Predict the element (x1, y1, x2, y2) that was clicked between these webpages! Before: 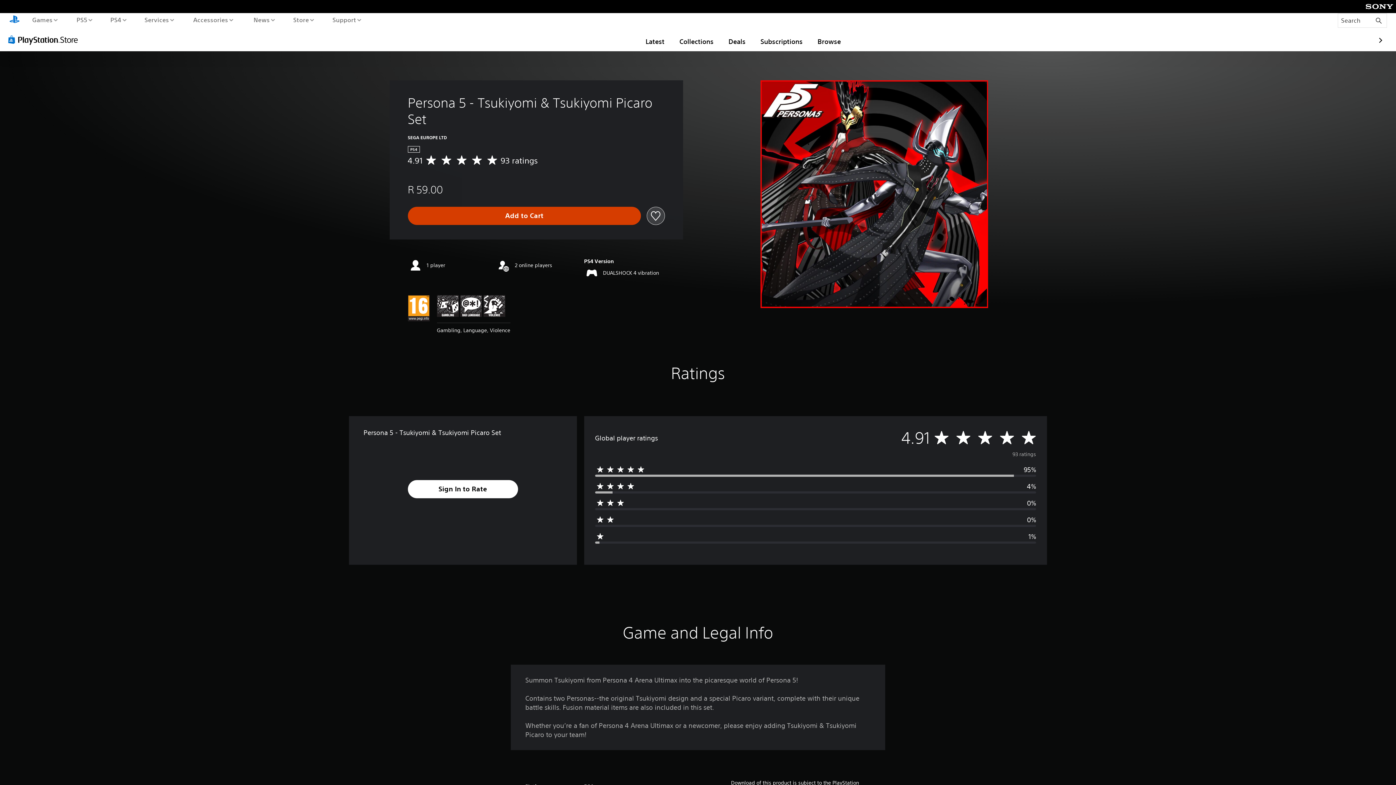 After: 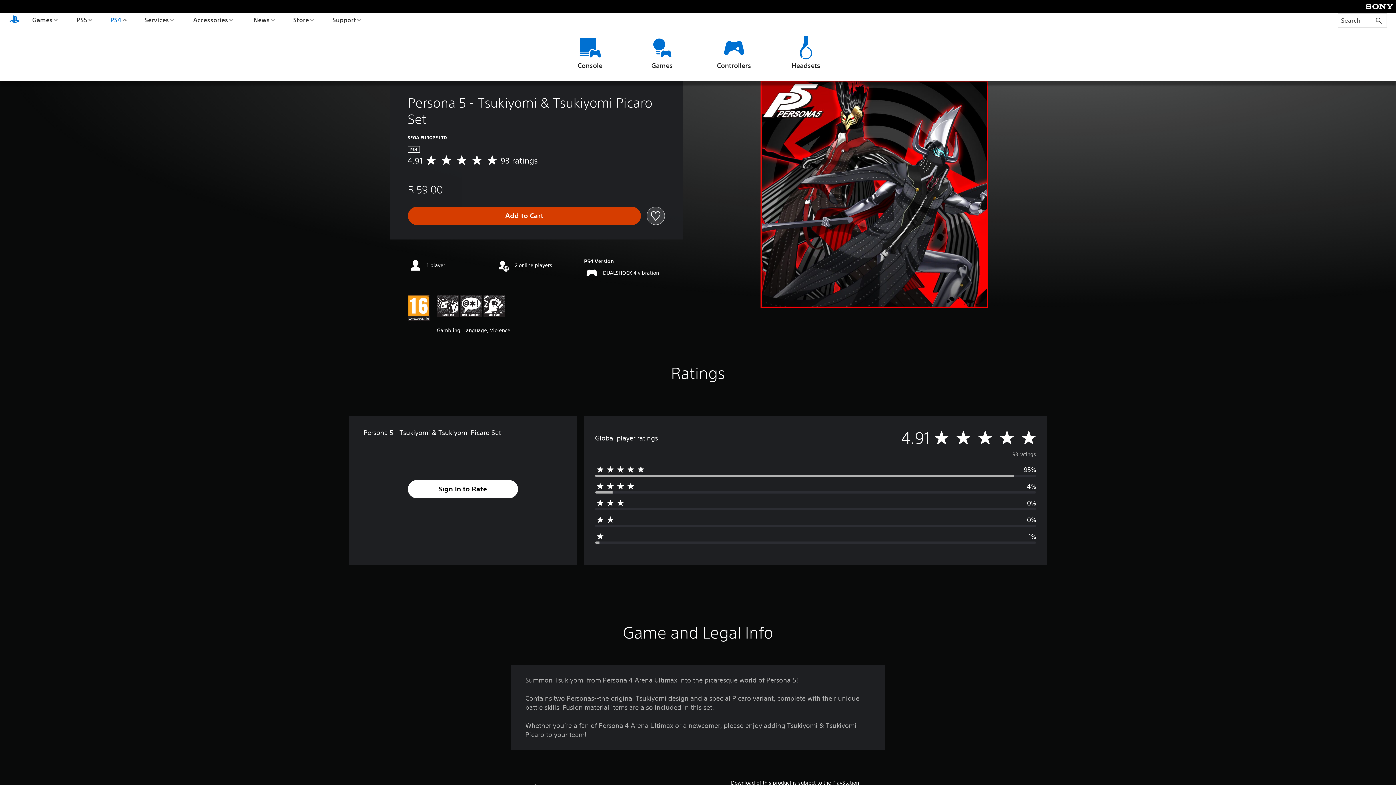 Action: bbox: (108, 13, 128, 26) label: PS4